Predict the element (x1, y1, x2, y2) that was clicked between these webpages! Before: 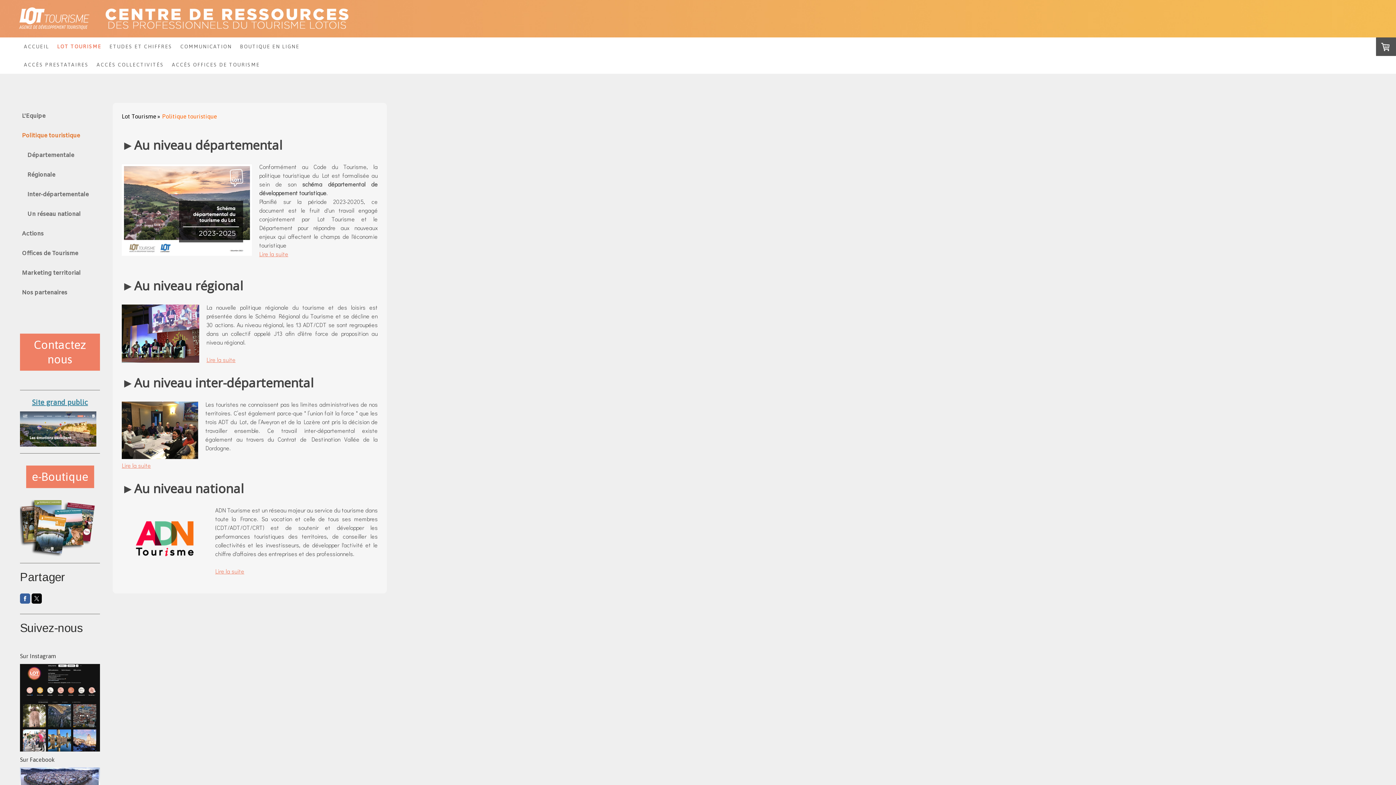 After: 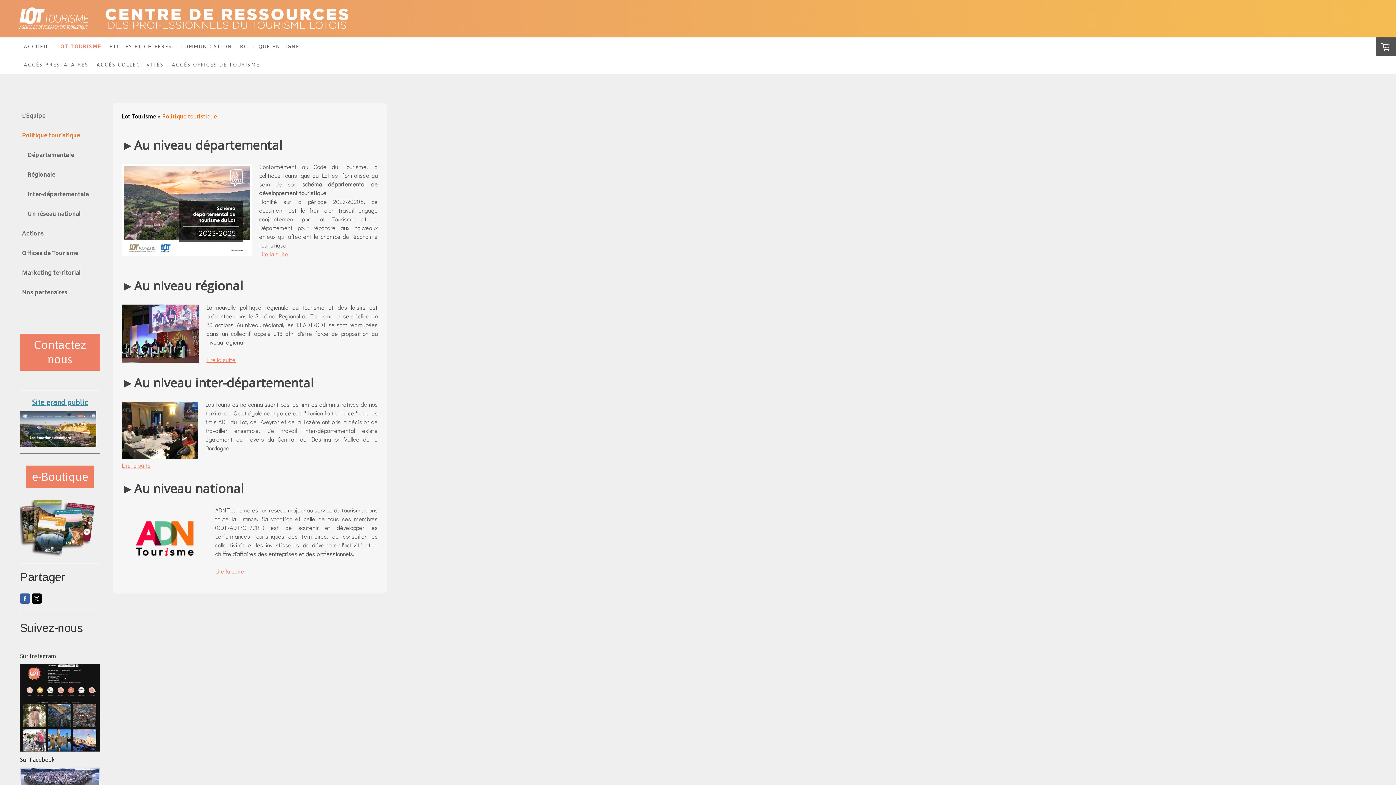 Action: bbox: (31, 593, 41, 604)